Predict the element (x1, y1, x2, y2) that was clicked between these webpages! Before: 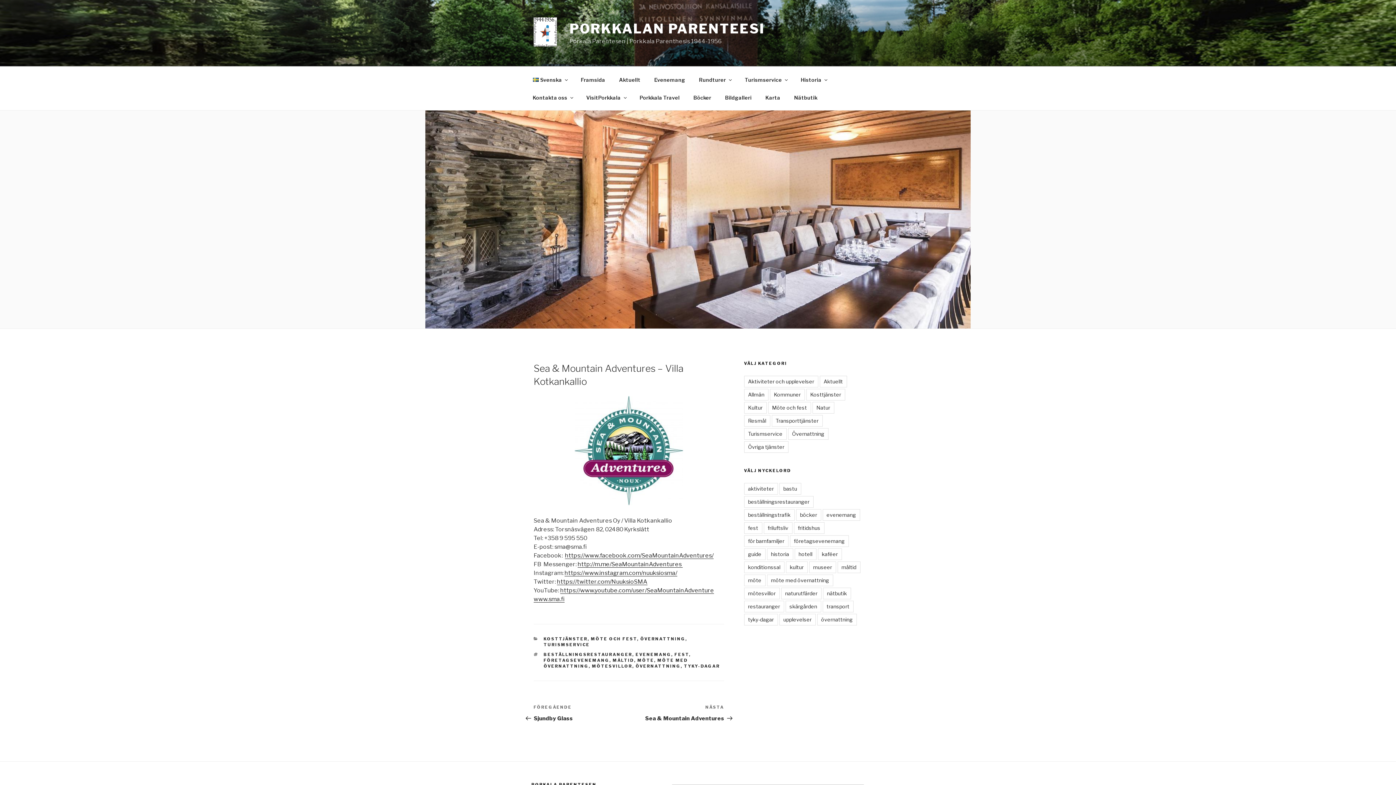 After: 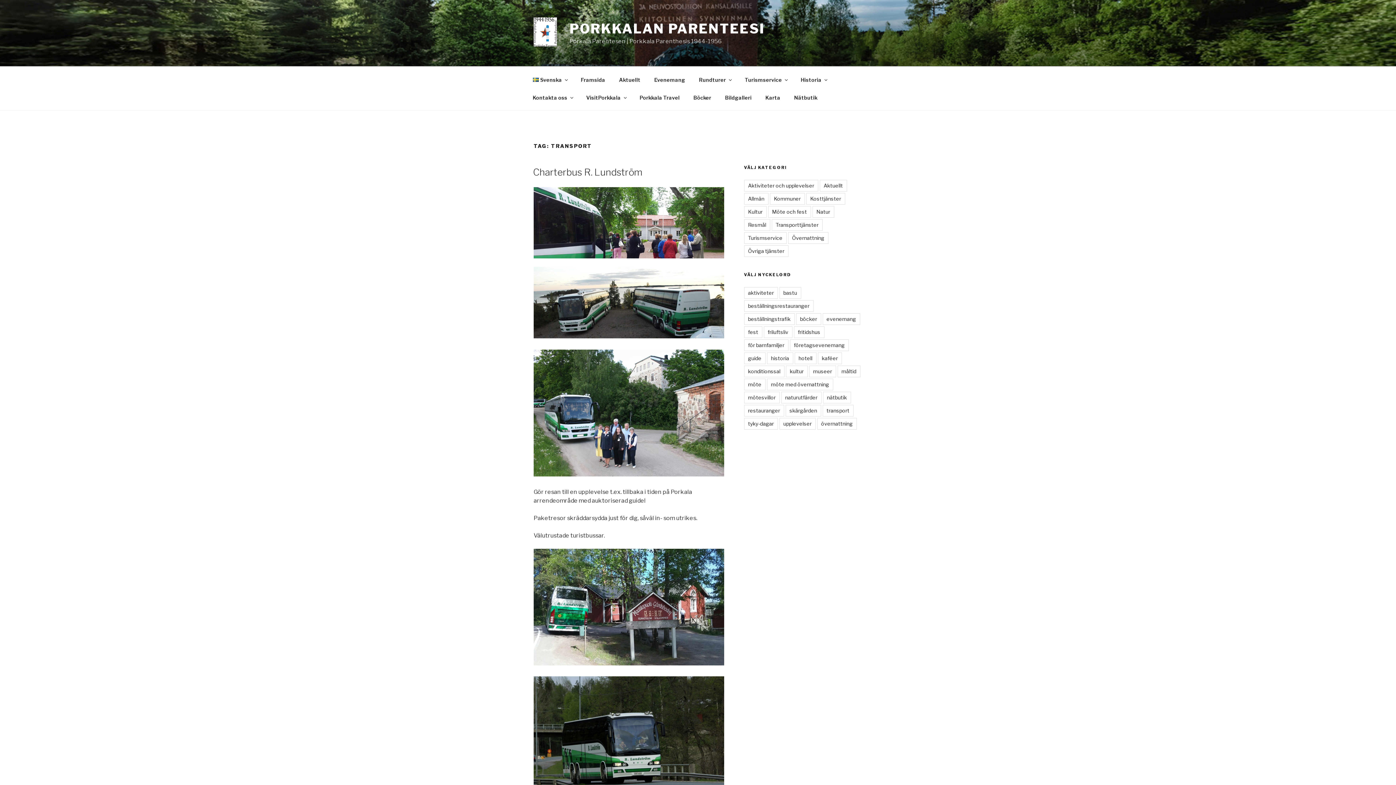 Action: label: transport bbox: (822, 601, 853, 612)